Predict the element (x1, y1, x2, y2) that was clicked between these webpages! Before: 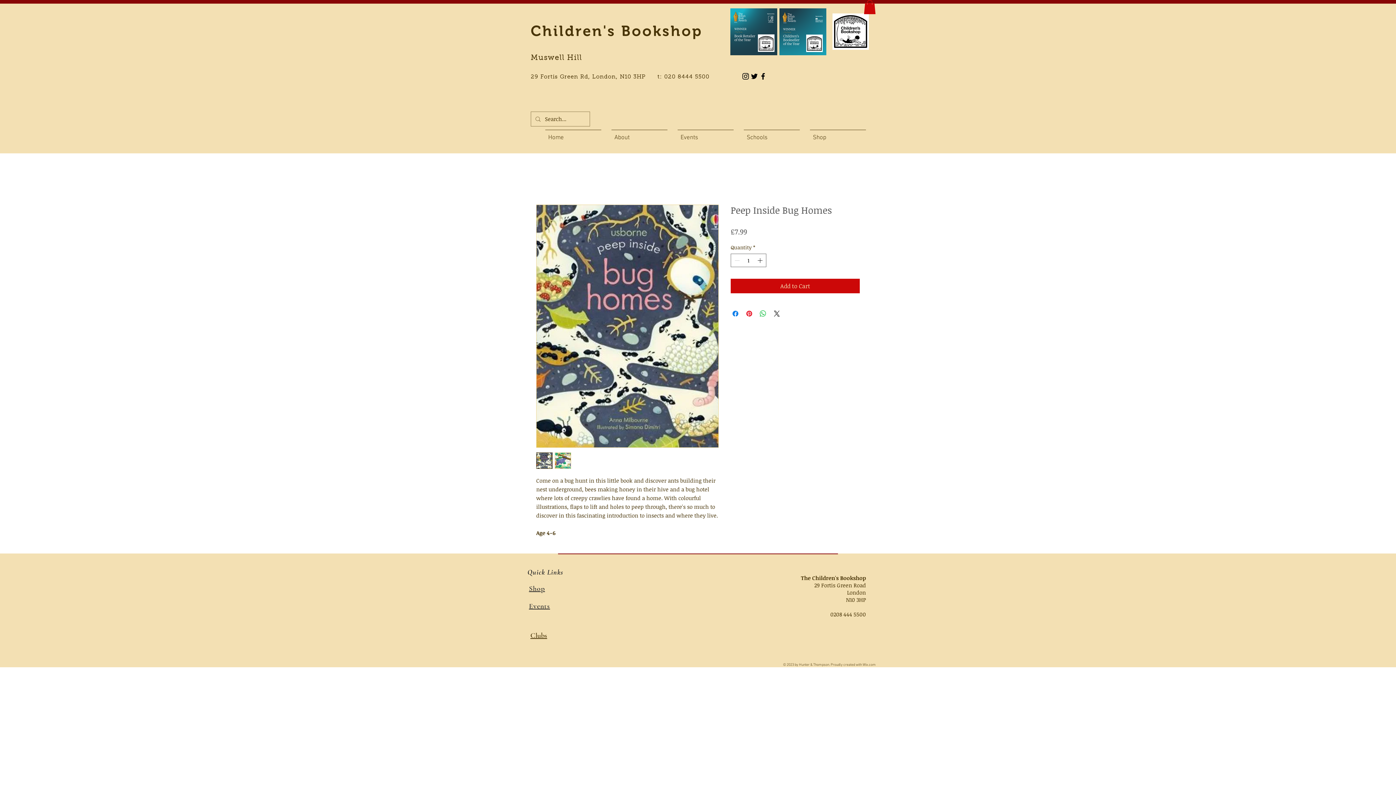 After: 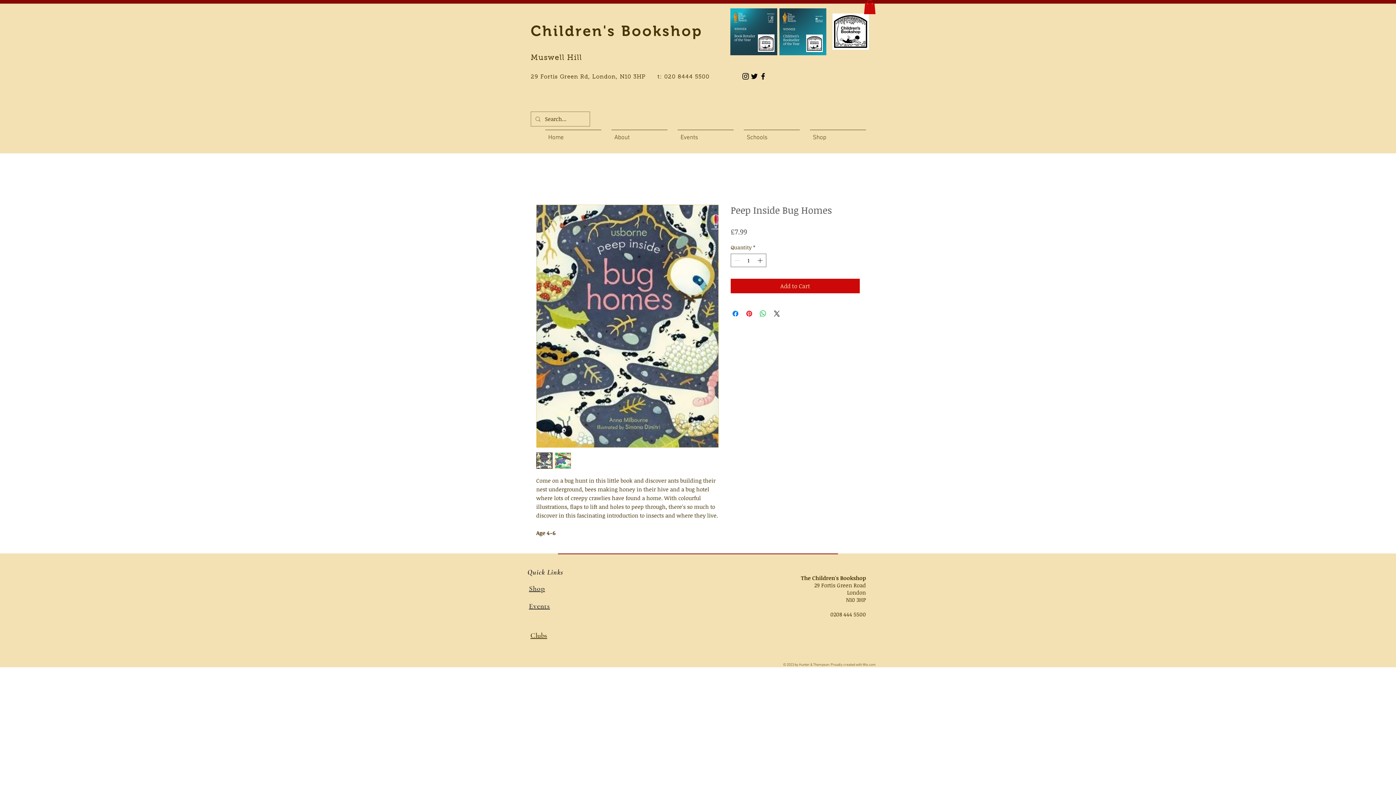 Action: label: Shop bbox: (529, 585, 545, 593)